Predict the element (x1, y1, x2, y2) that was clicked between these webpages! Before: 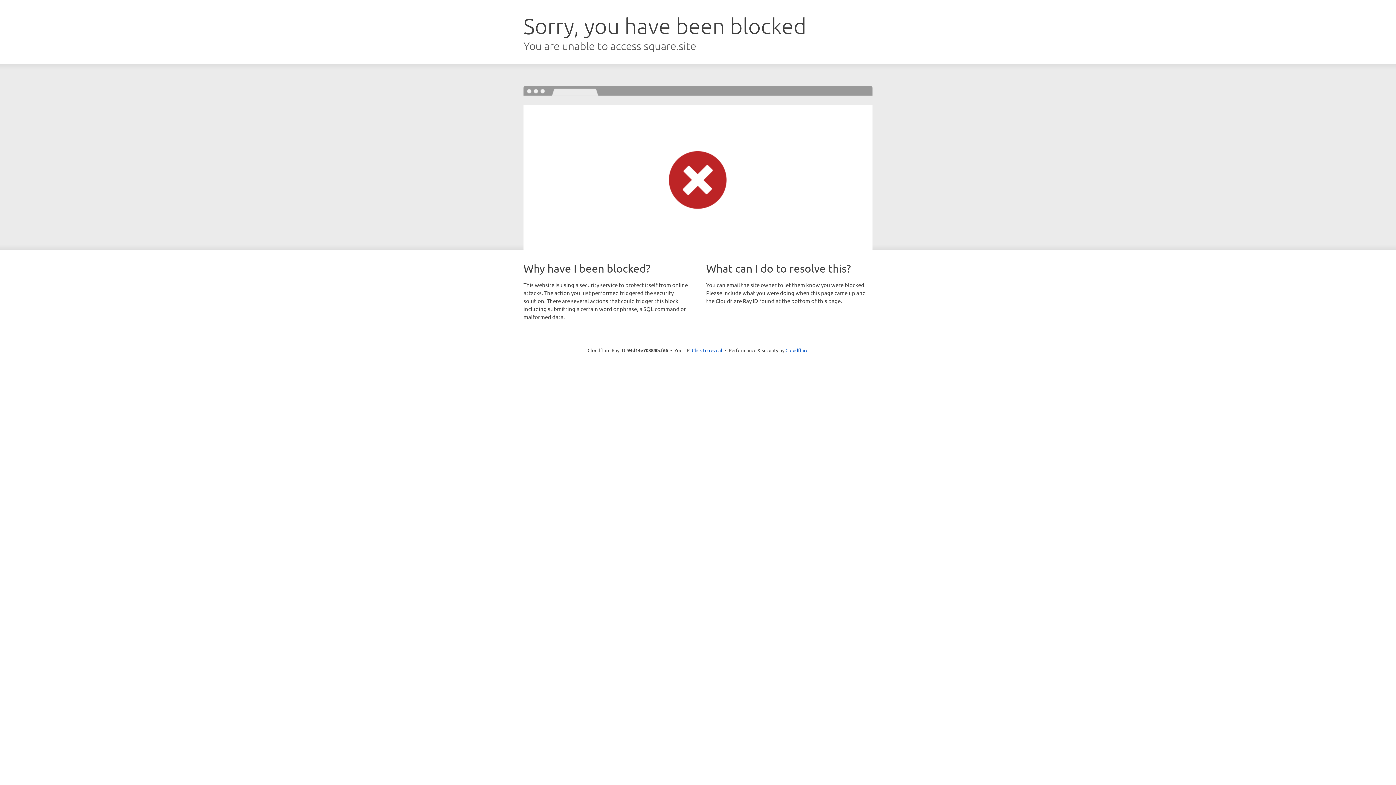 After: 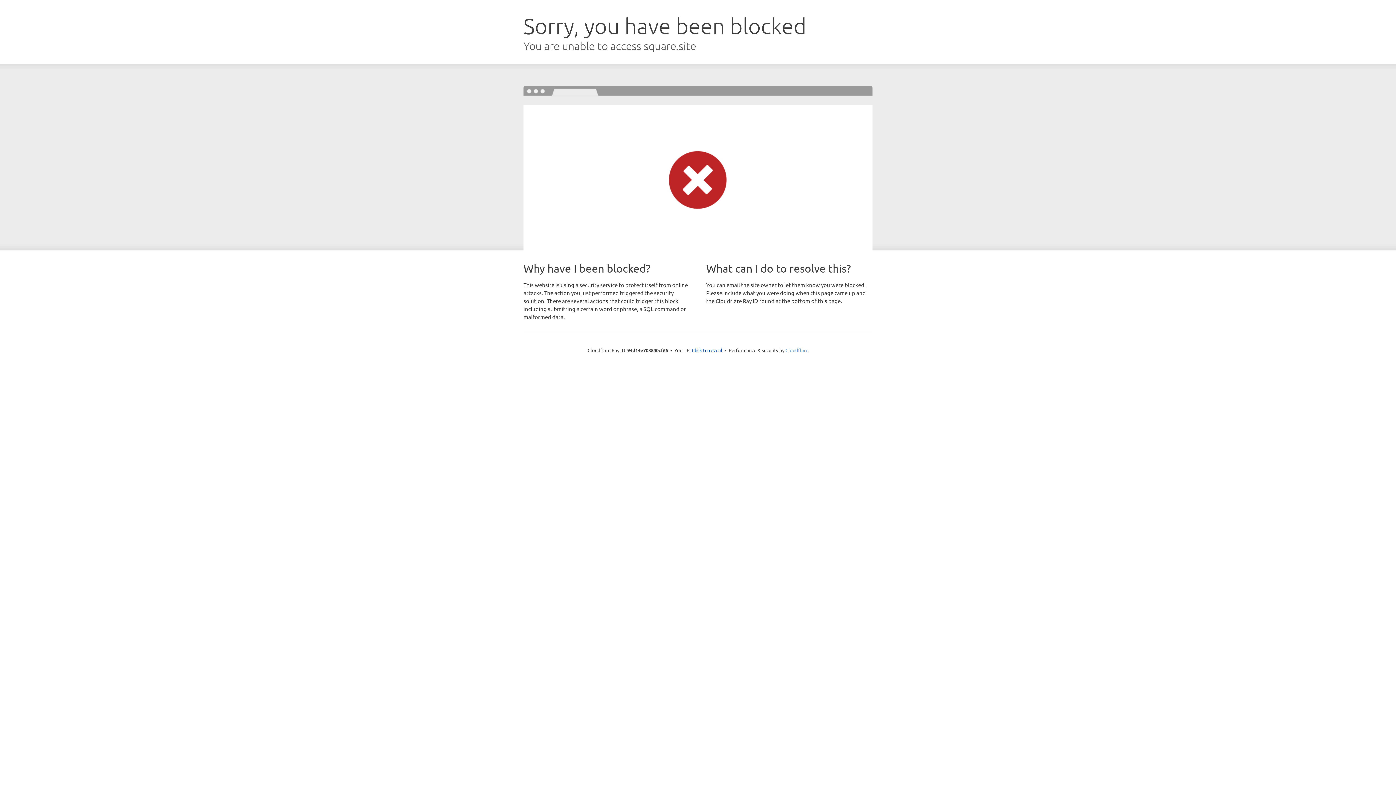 Action: label: Cloudflare bbox: (785, 347, 808, 353)